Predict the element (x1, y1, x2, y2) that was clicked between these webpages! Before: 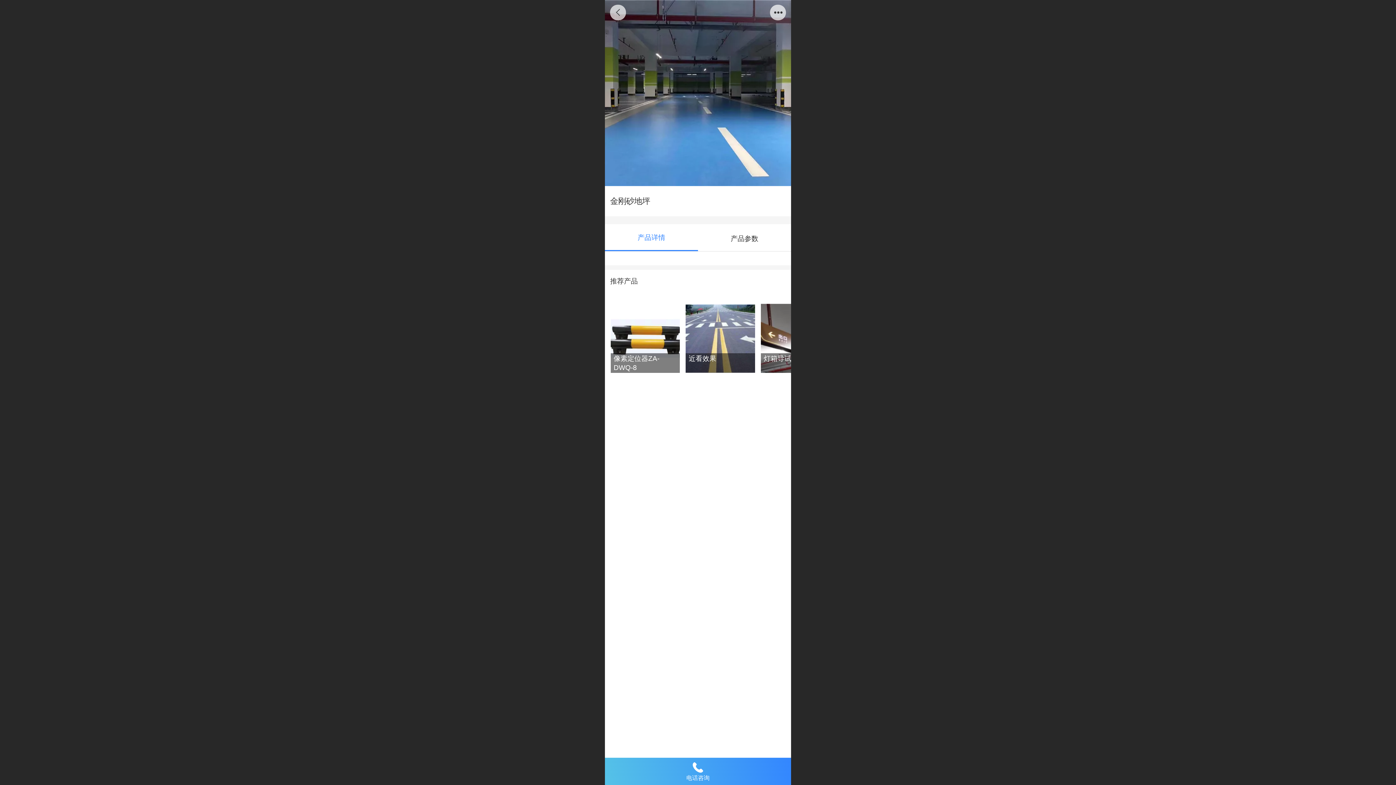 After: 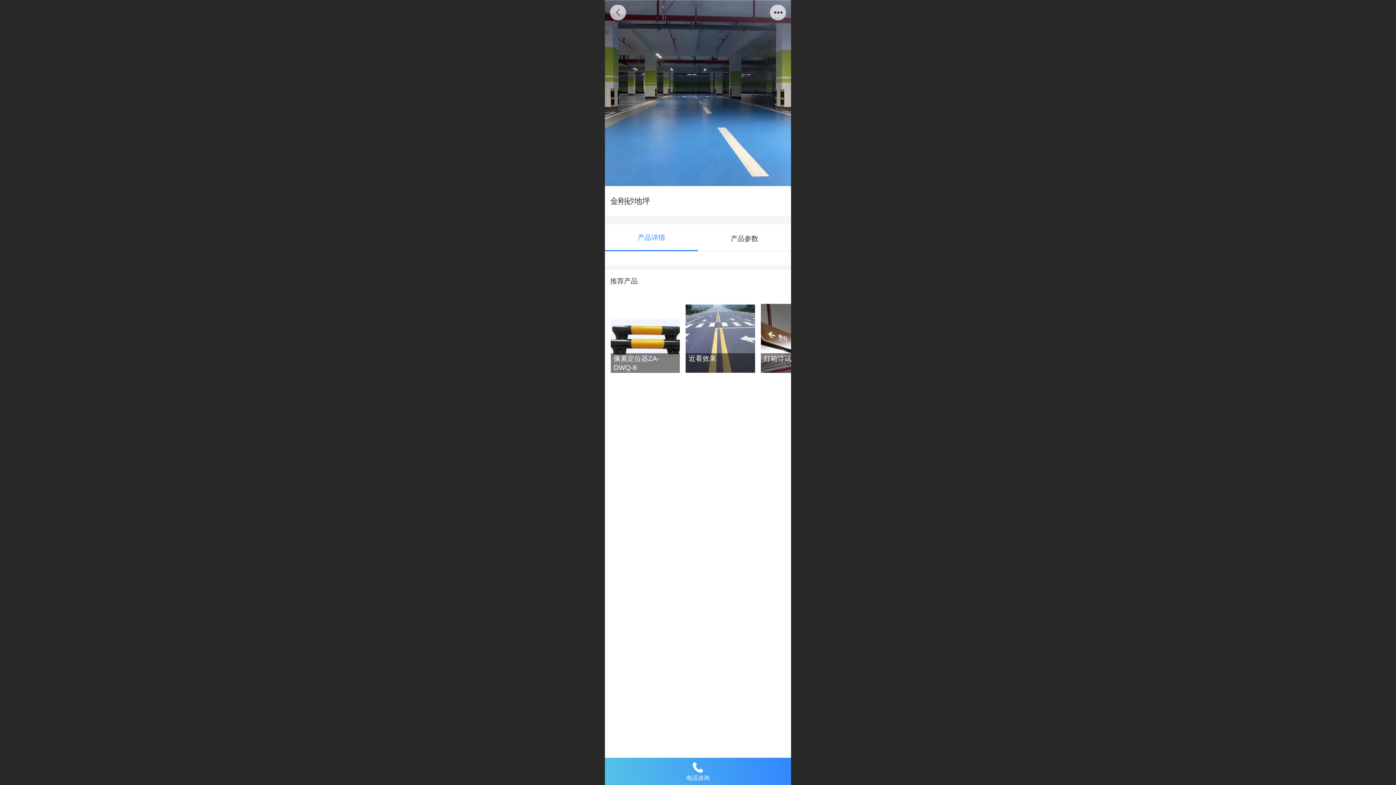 Action: label: 电话咨询 bbox: (605, 759, 791, 777)